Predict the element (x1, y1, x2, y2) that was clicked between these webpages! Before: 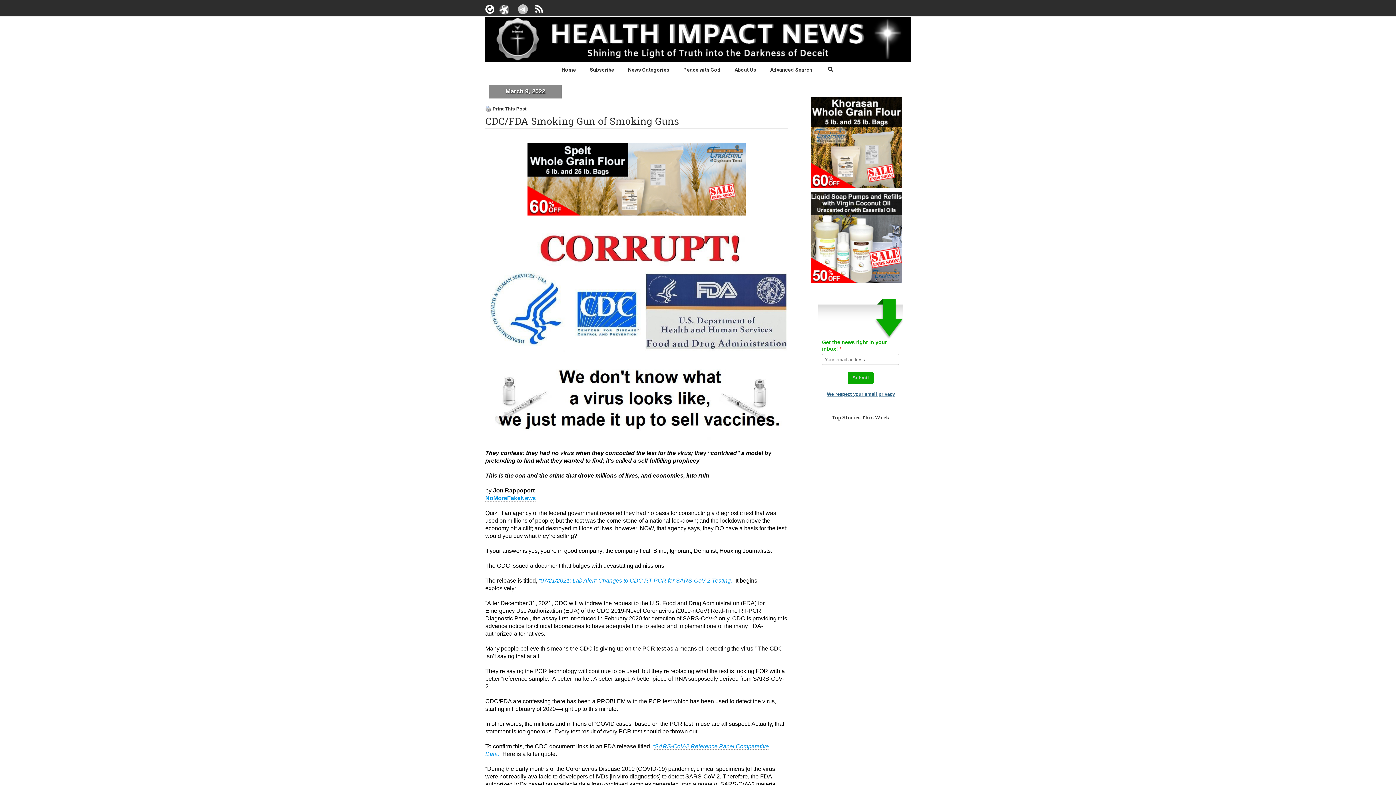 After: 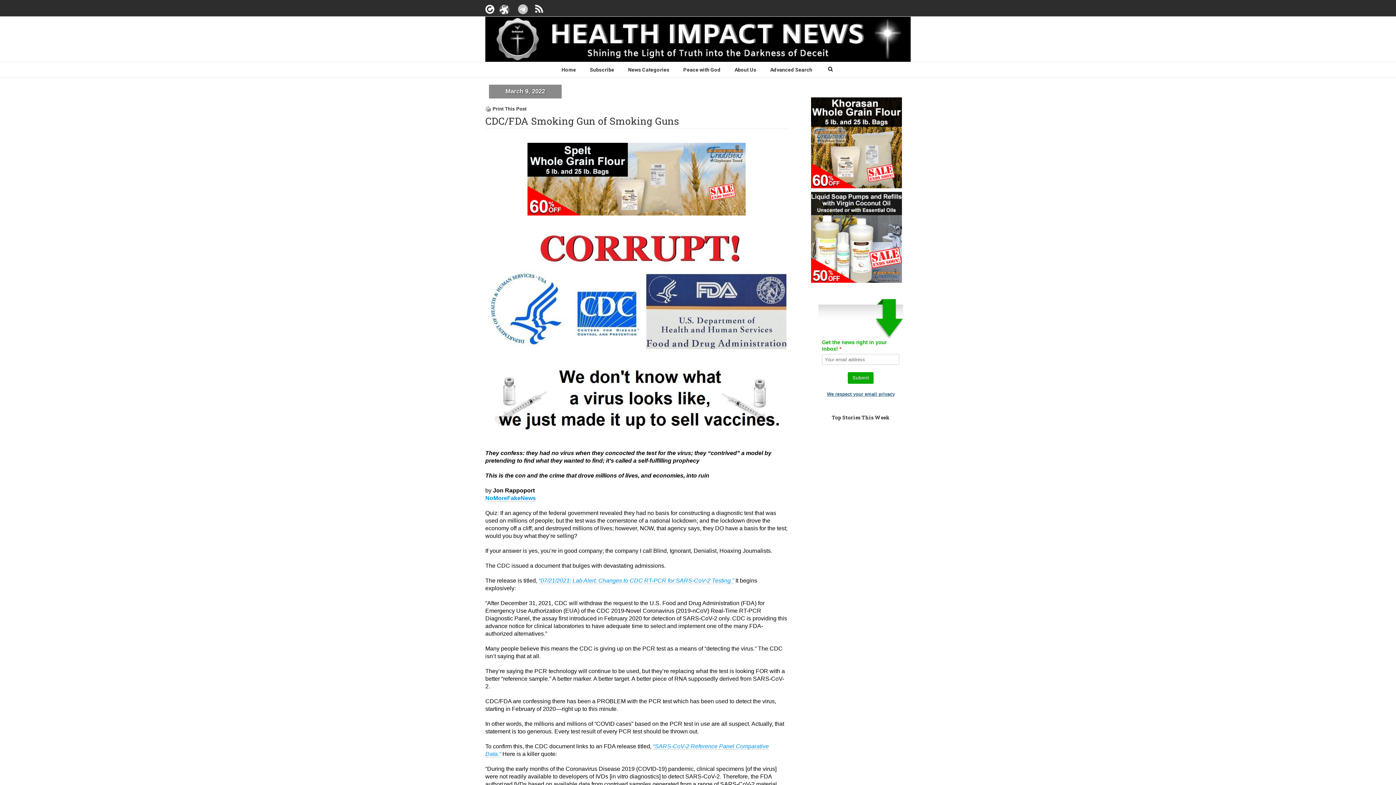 Action: bbox: (827, 391, 895, 397) label: We respect your email privacy